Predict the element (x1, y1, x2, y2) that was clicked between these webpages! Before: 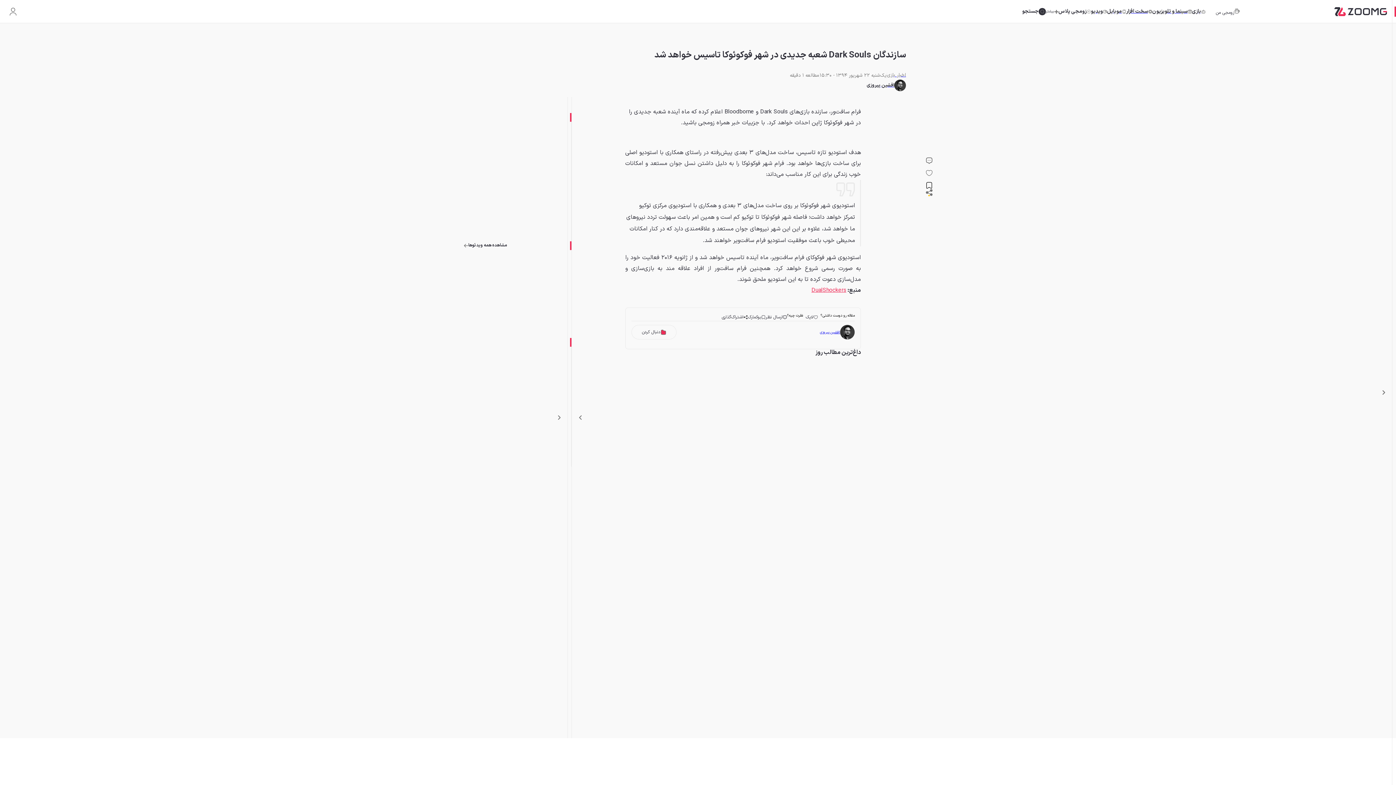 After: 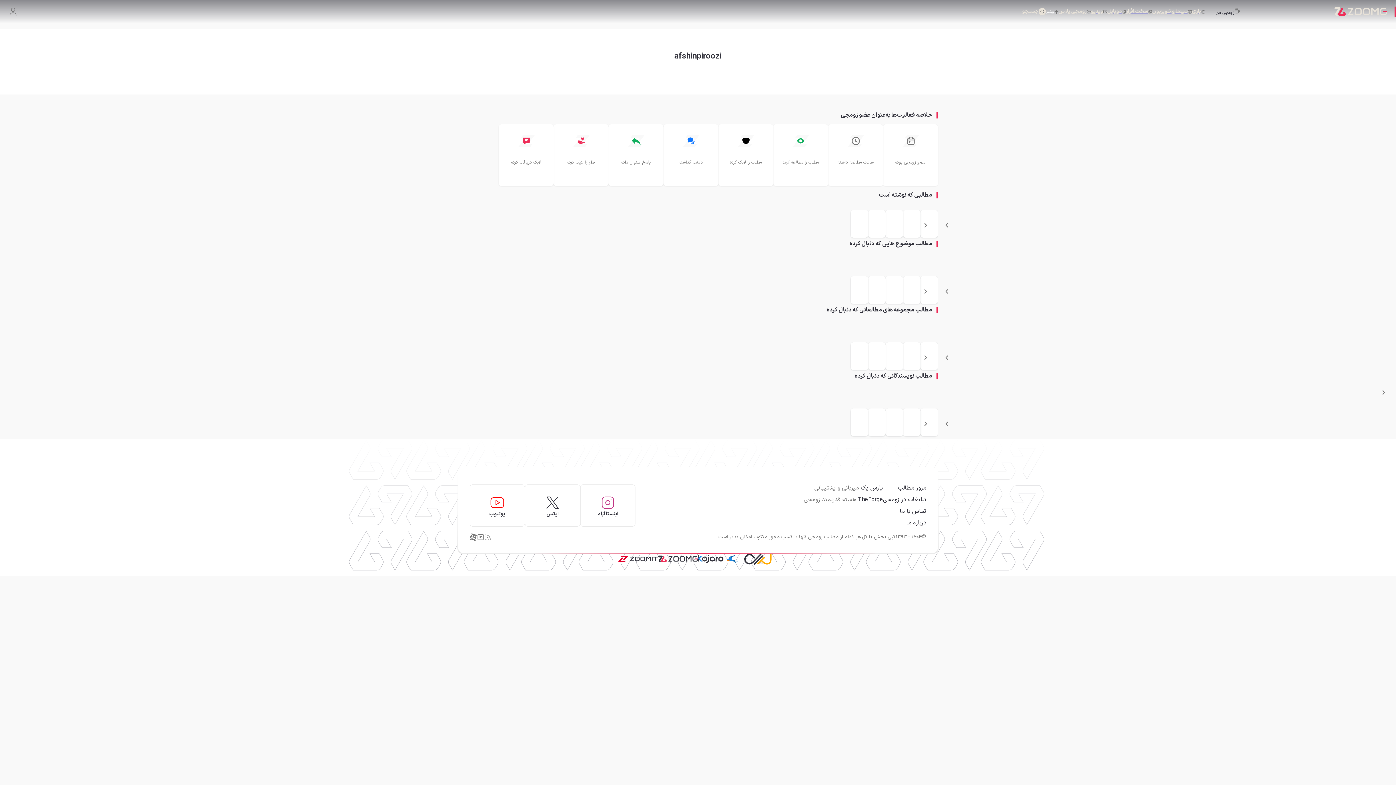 Action: bbox: (866, 79, 906, 91) label: افشین پیروزی